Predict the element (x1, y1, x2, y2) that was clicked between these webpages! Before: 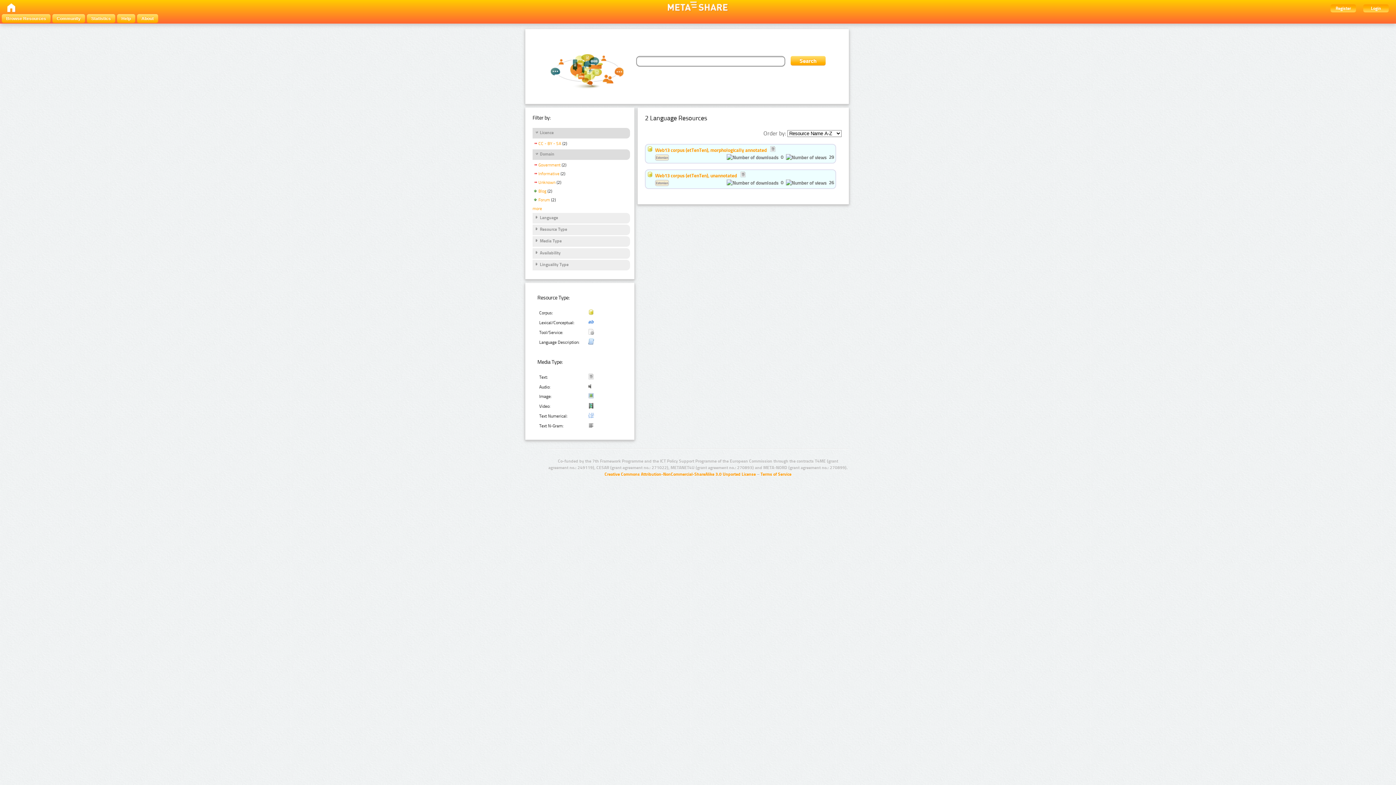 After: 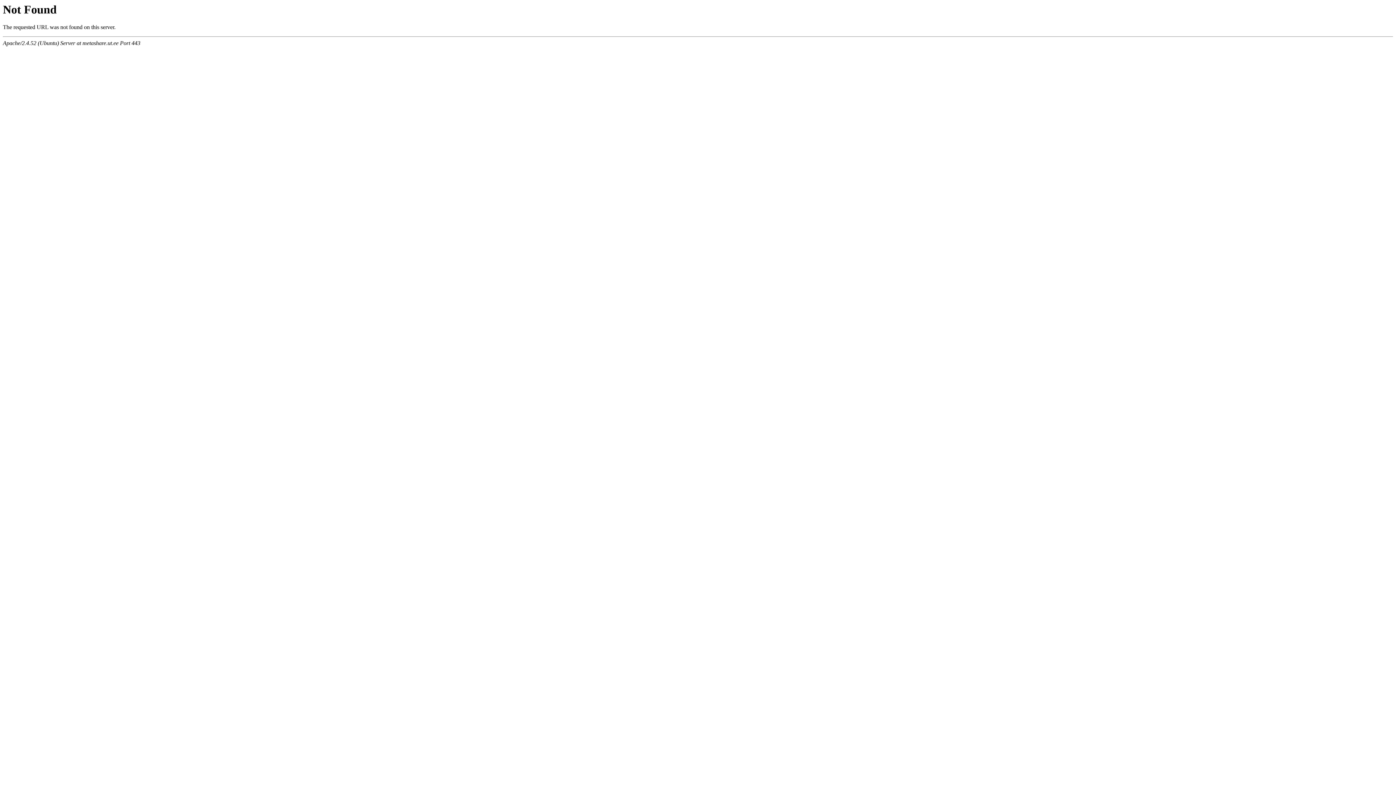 Action: bbox: (760, 472, 791, 477) label: Terms of Service